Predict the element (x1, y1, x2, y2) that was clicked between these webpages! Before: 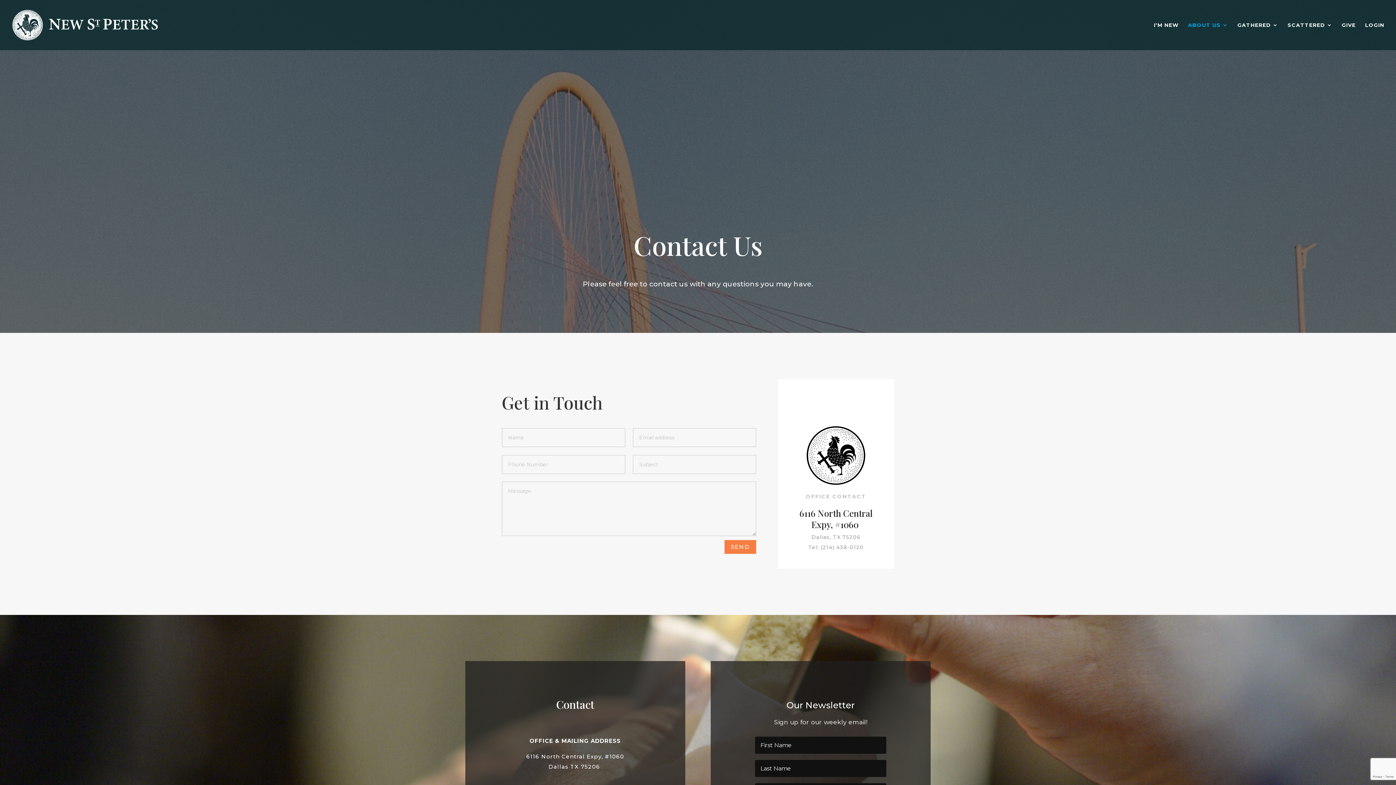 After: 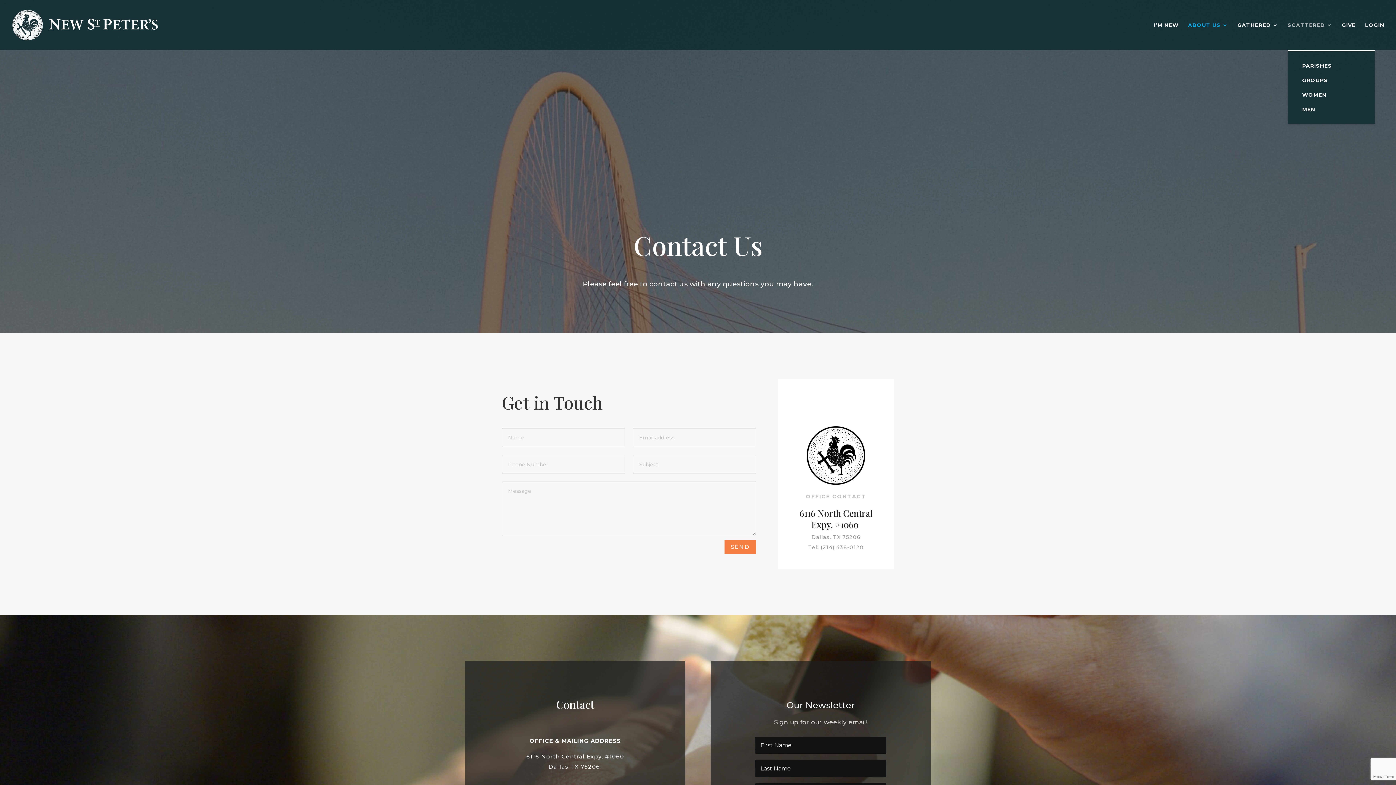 Action: label: SCATTERED bbox: (1288, 22, 1332, 50)